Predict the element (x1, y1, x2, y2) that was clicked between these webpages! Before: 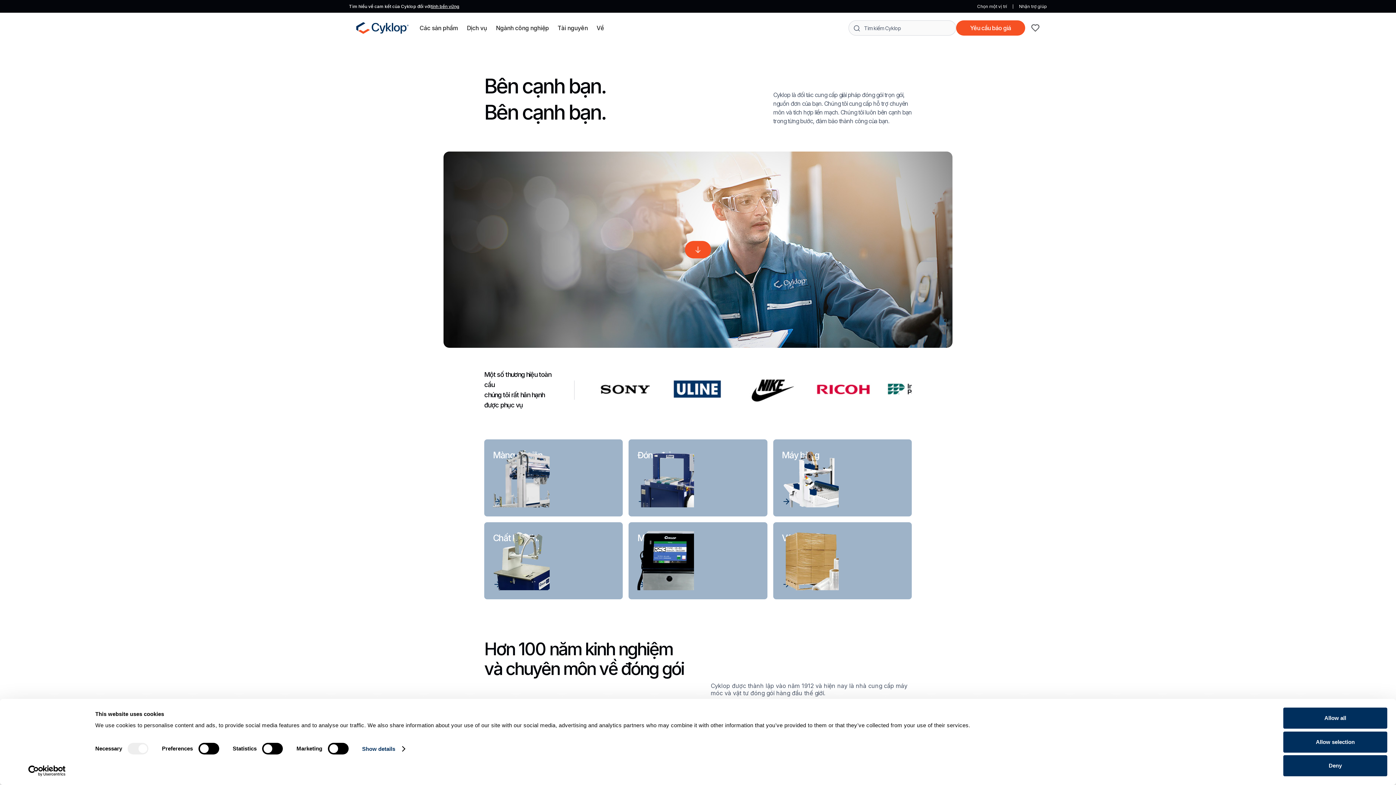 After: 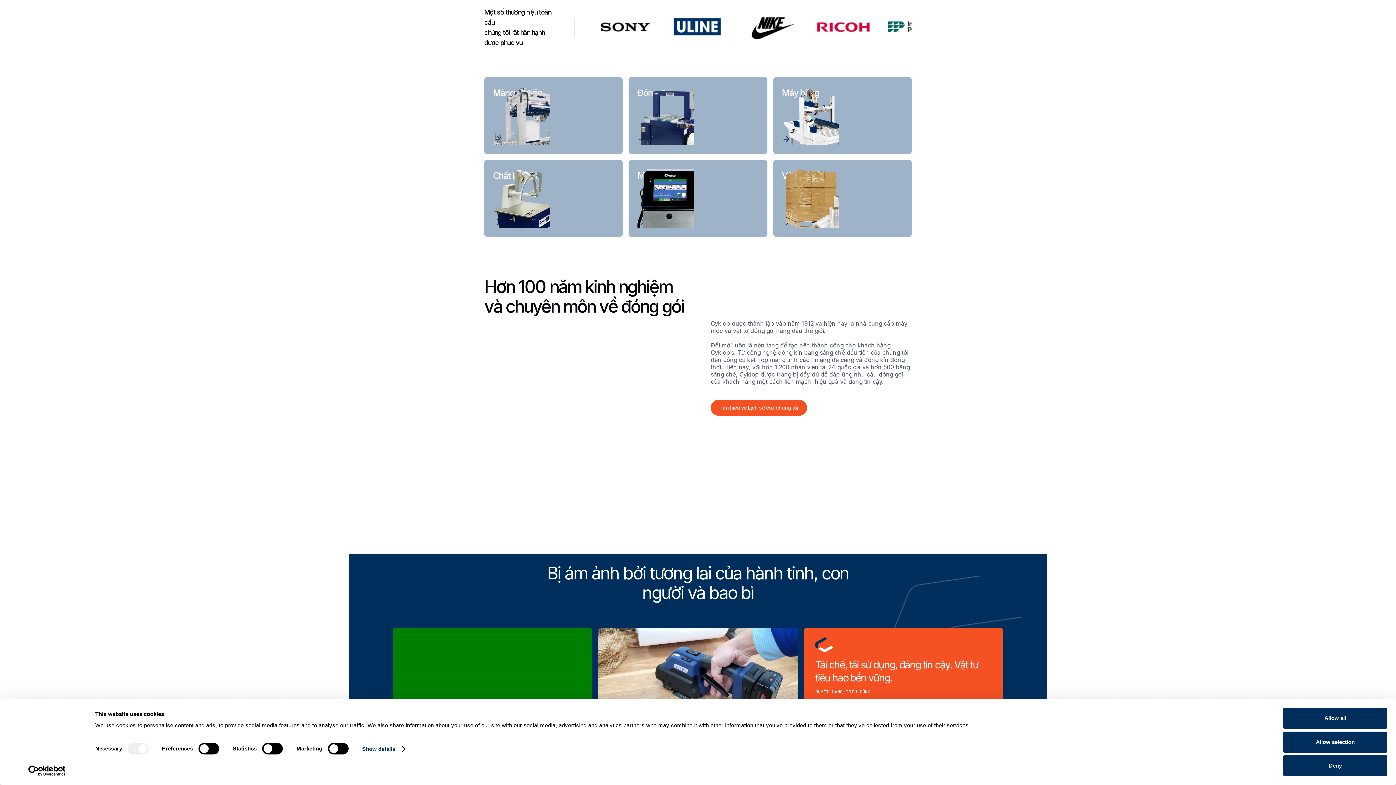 Action: bbox: (685, 241, 711, 258)